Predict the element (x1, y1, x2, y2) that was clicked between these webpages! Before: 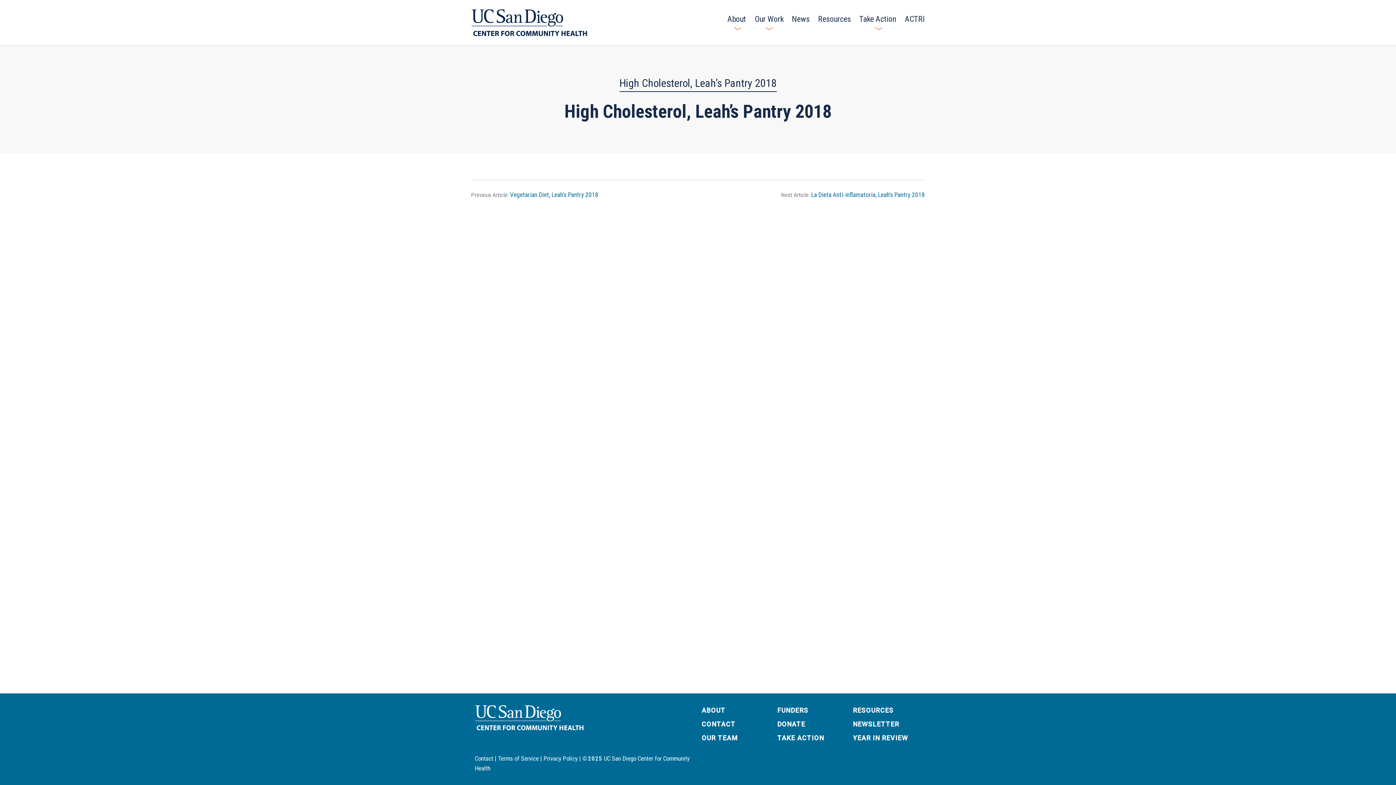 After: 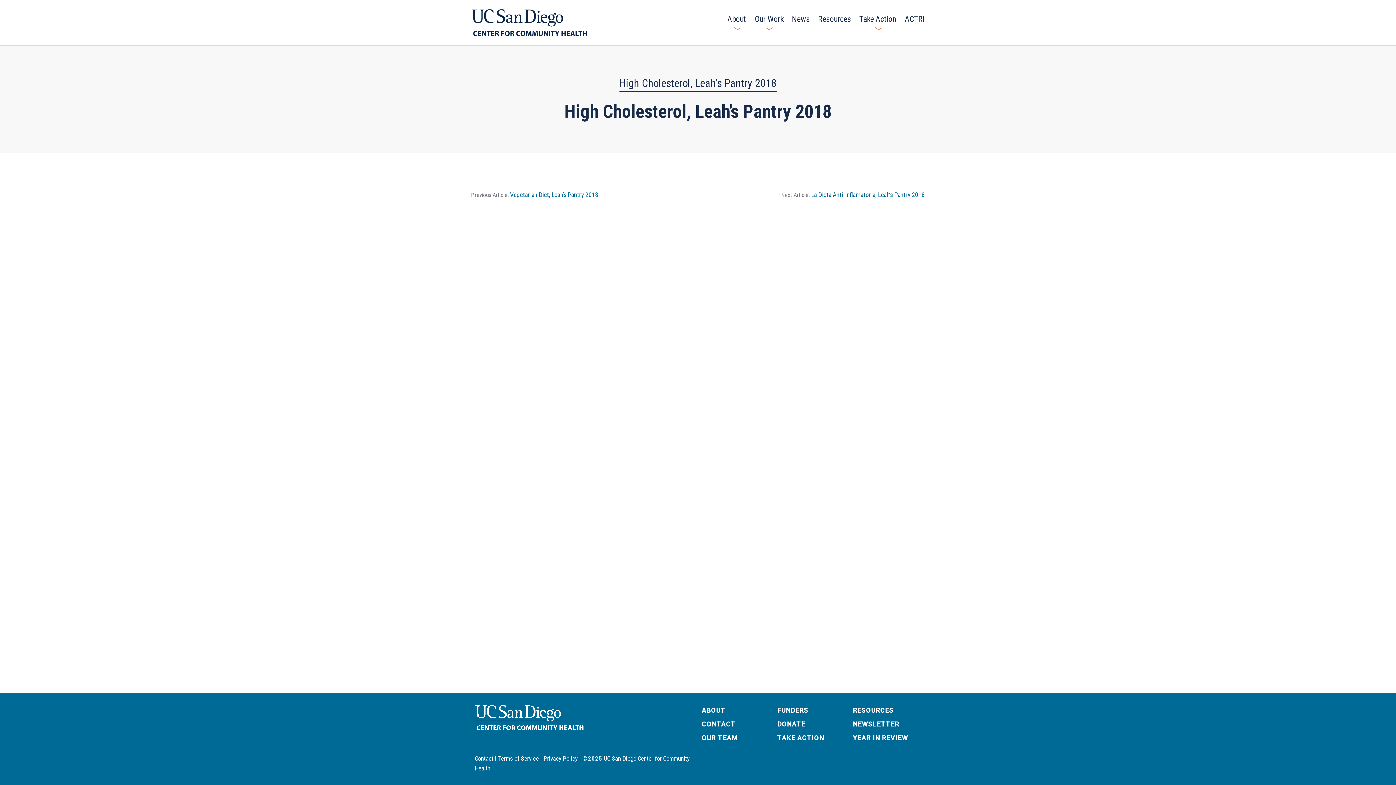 Action: label: Privacy Policy bbox: (543, 755, 577, 762)